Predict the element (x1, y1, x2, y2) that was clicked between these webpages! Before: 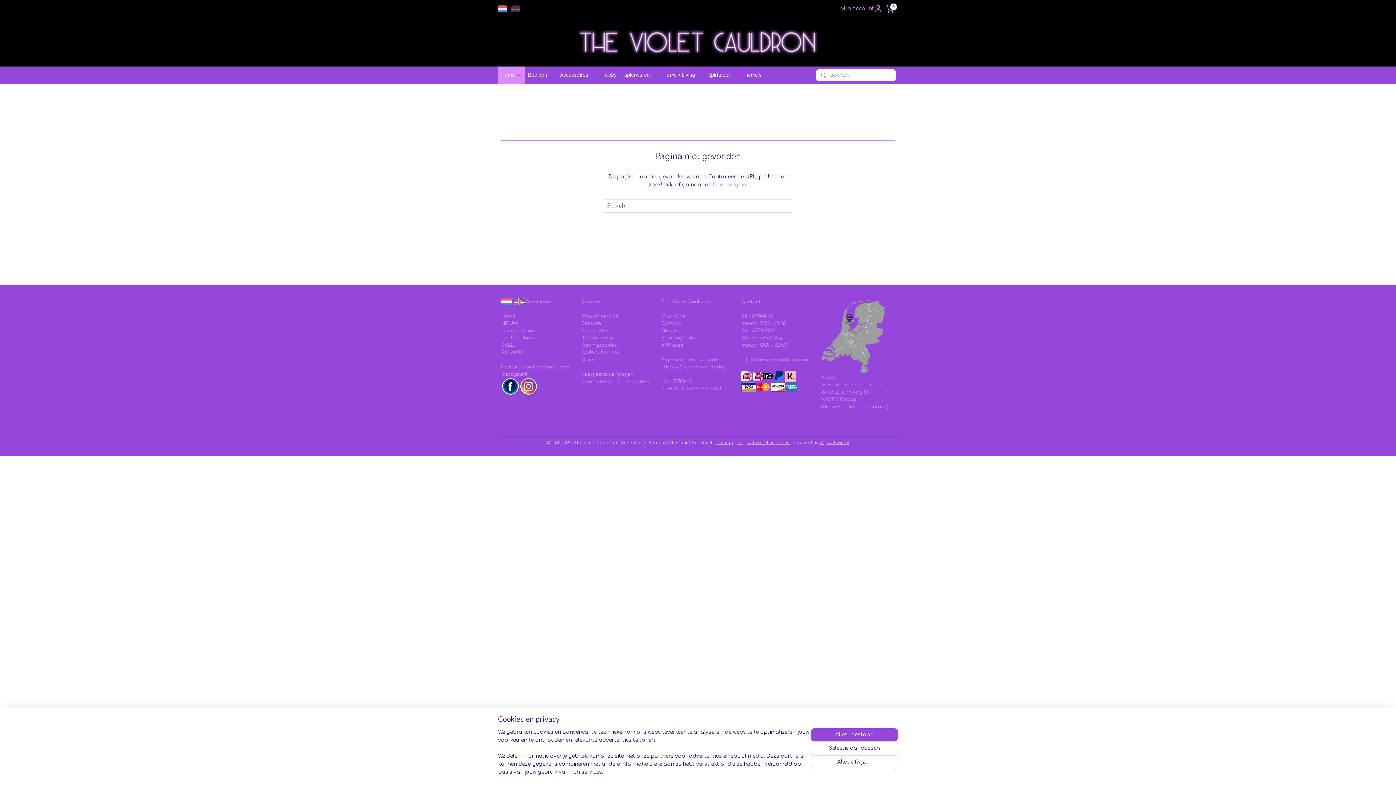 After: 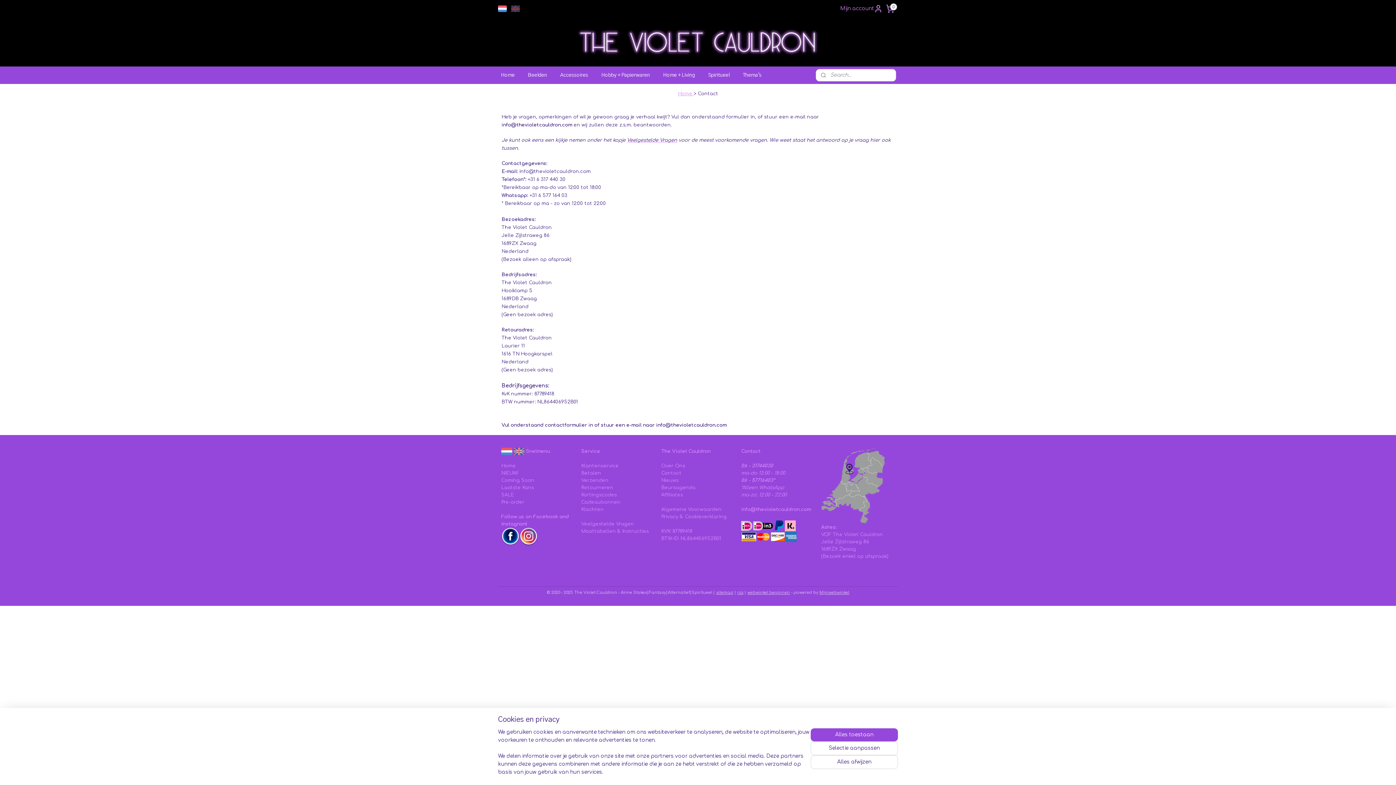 Action: bbox: (661, 321, 681, 326) label: Contact